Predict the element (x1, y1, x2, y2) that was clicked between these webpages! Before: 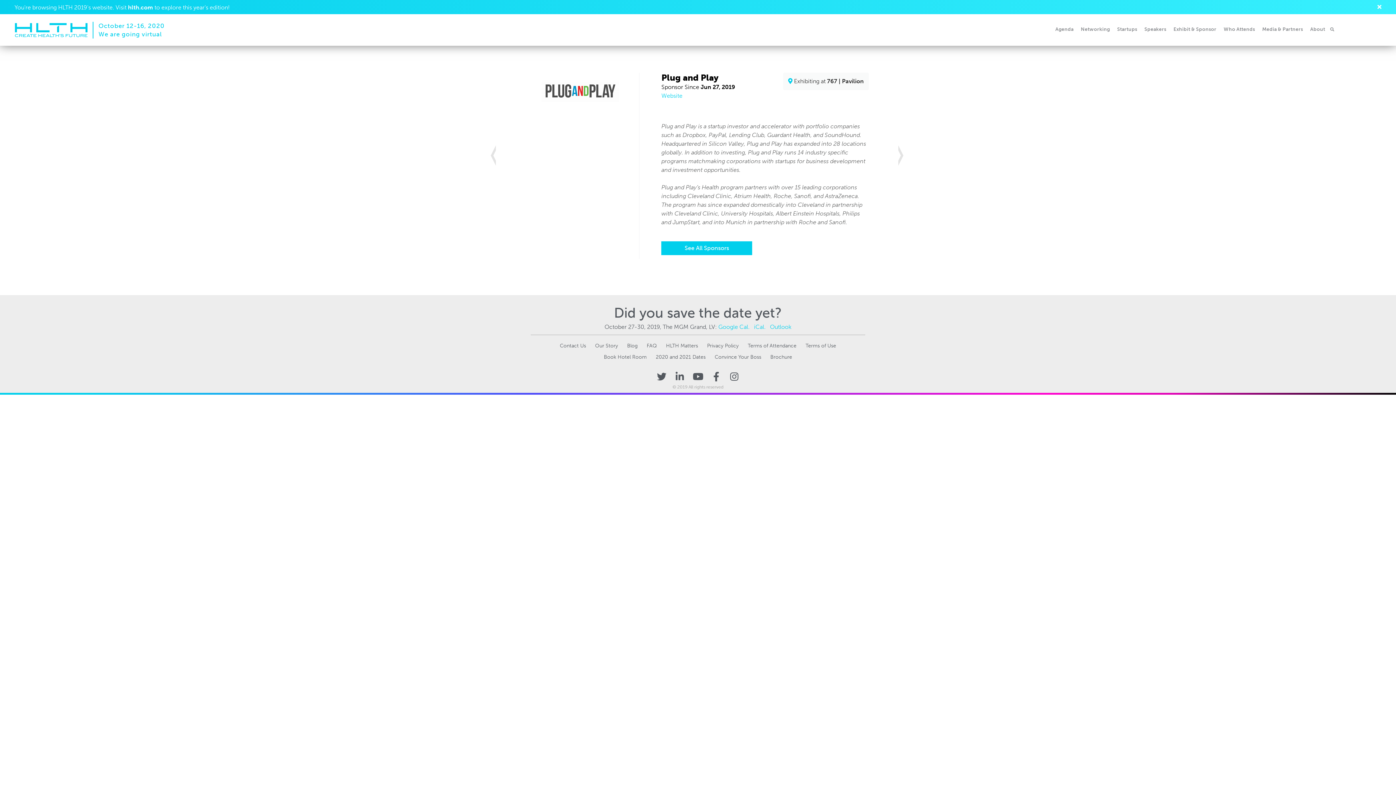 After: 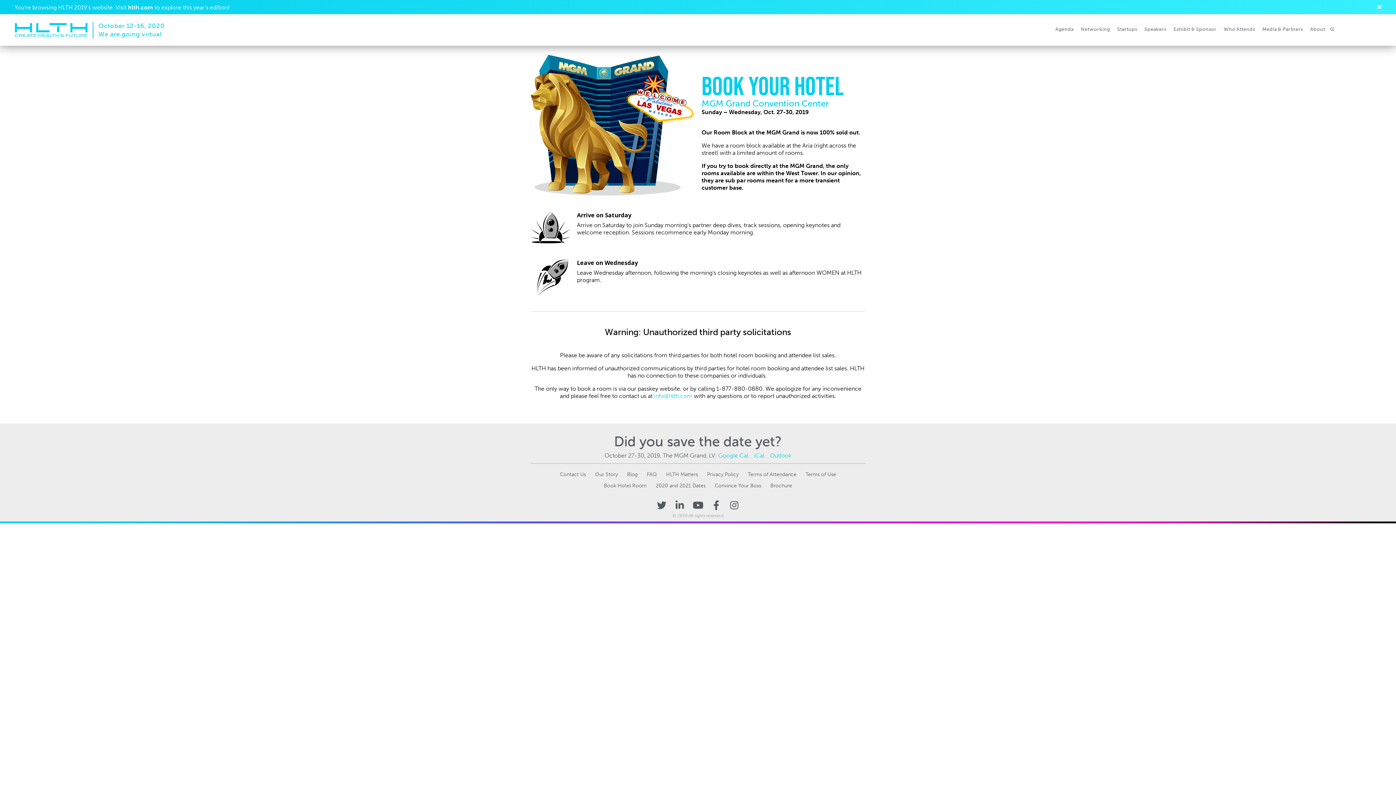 Action: bbox: (98, 21, 164, 38) label: October 12-16, 2020
We are going virtual